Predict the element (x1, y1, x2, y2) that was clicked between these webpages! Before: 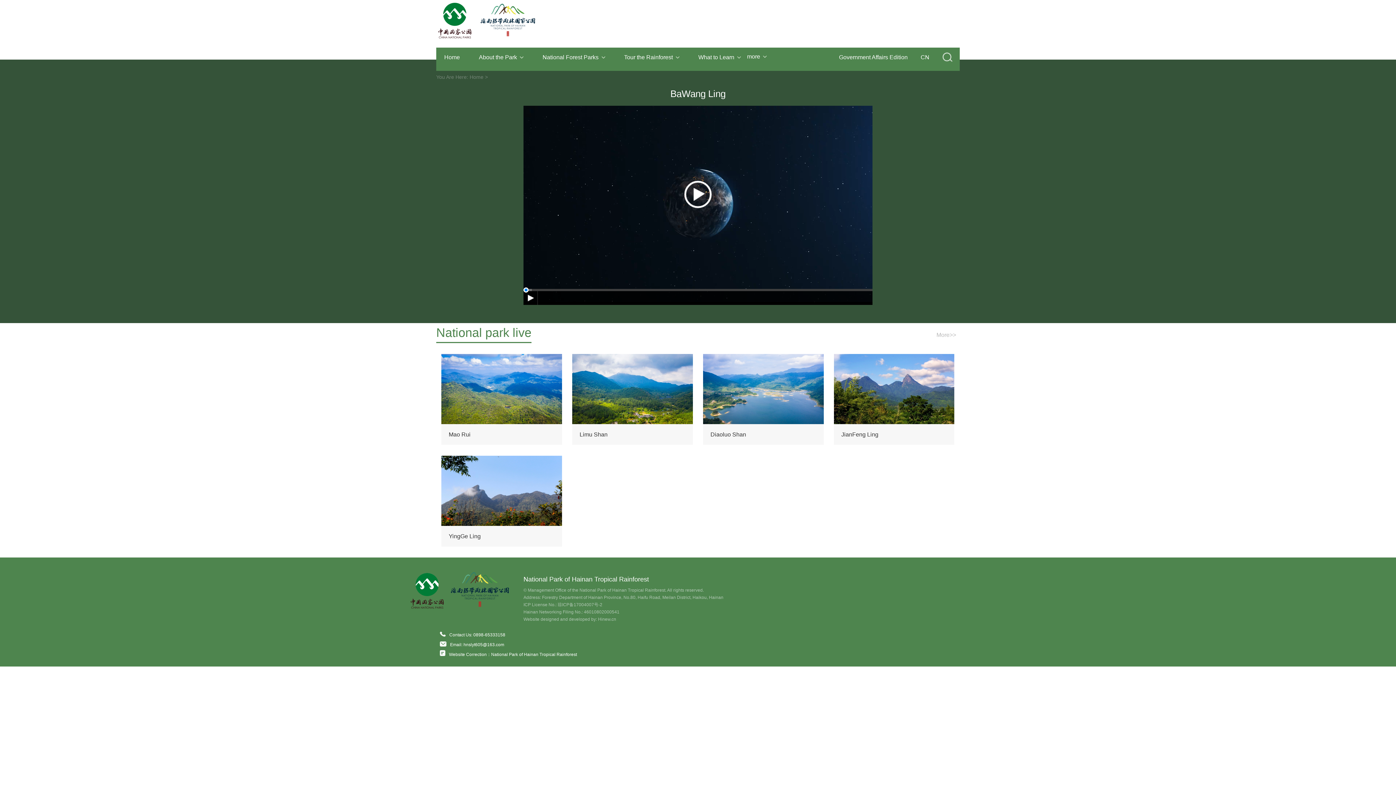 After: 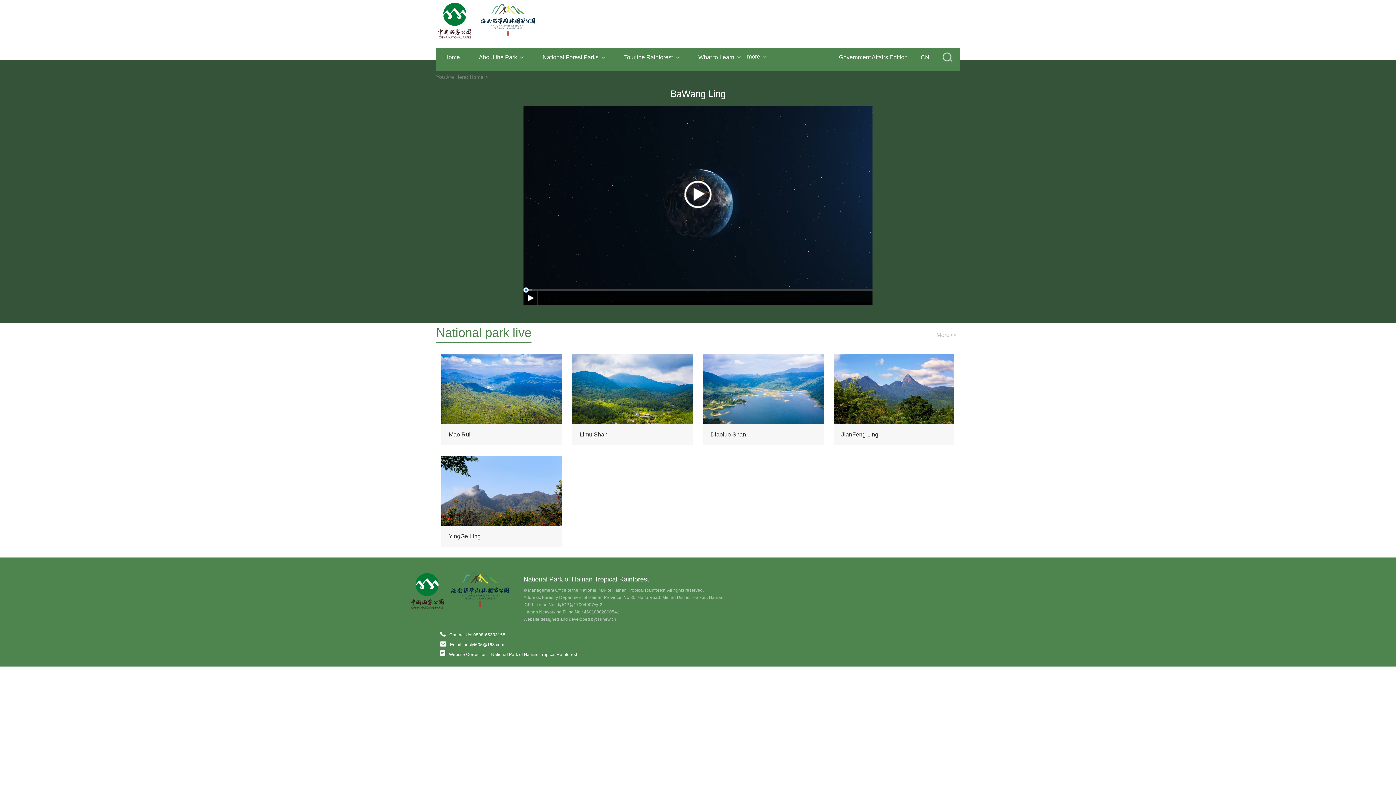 Action: bbox: (449, 632, 505, 637) label: Contact Us: 0898-65333158